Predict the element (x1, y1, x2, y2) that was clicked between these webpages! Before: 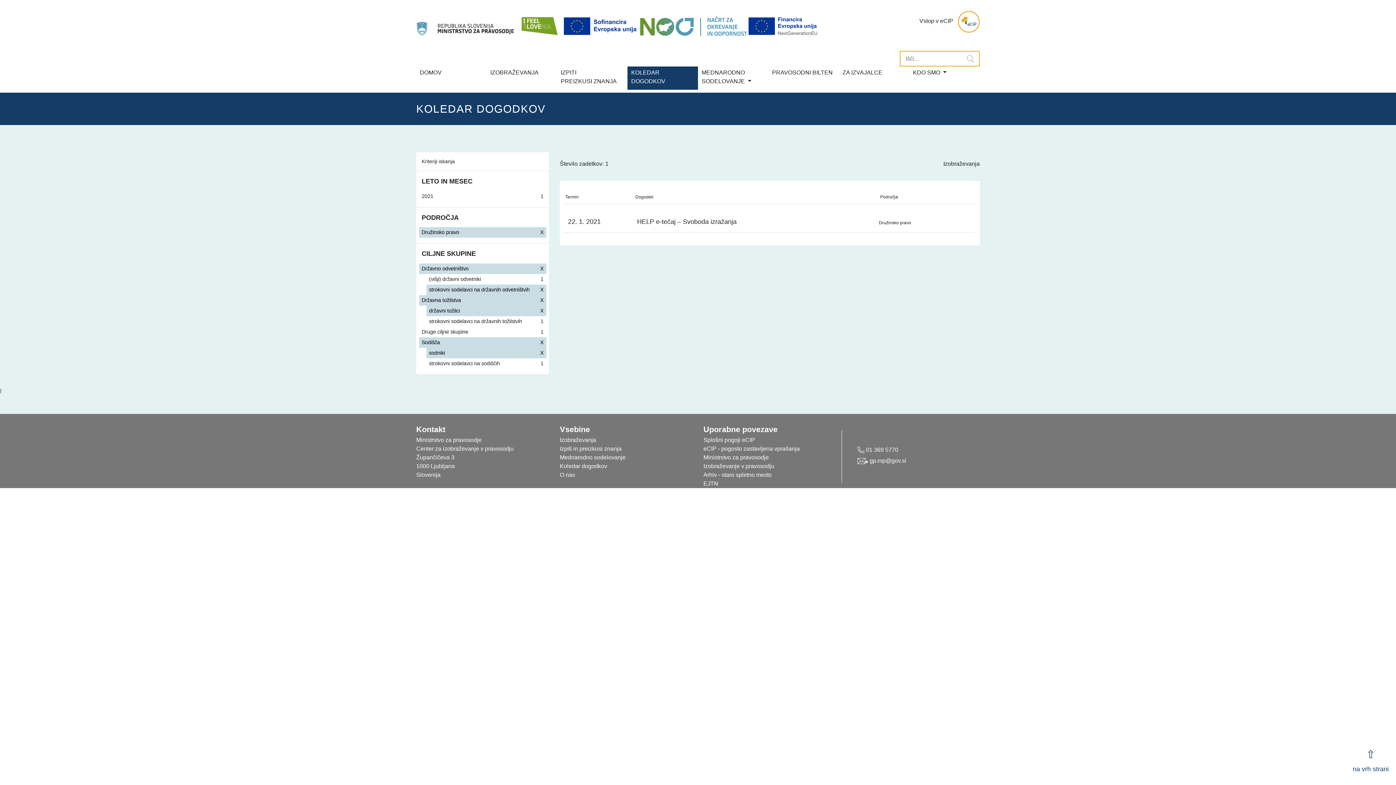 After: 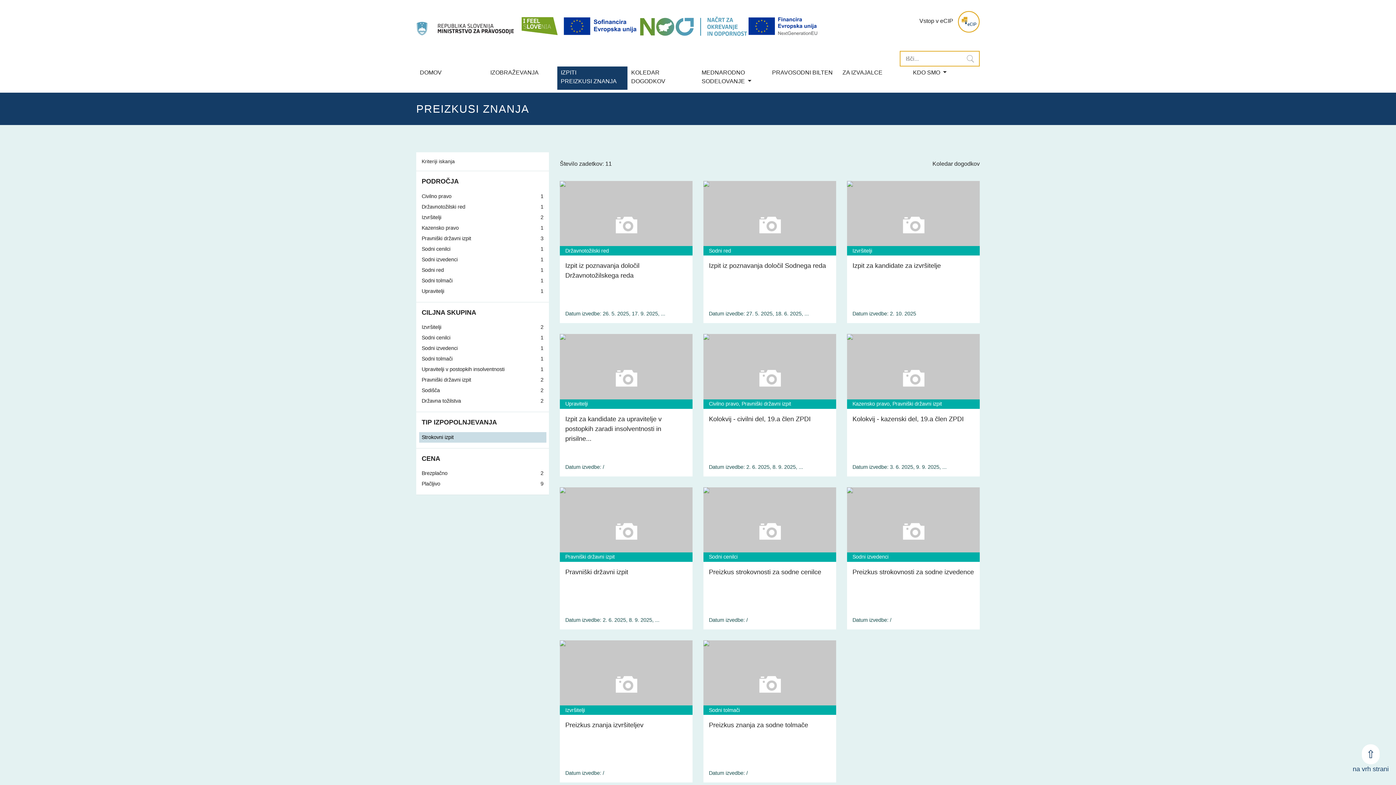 Action: bbox: (560, 445, 621, 451) label: Izpiti in preizkusi znanja